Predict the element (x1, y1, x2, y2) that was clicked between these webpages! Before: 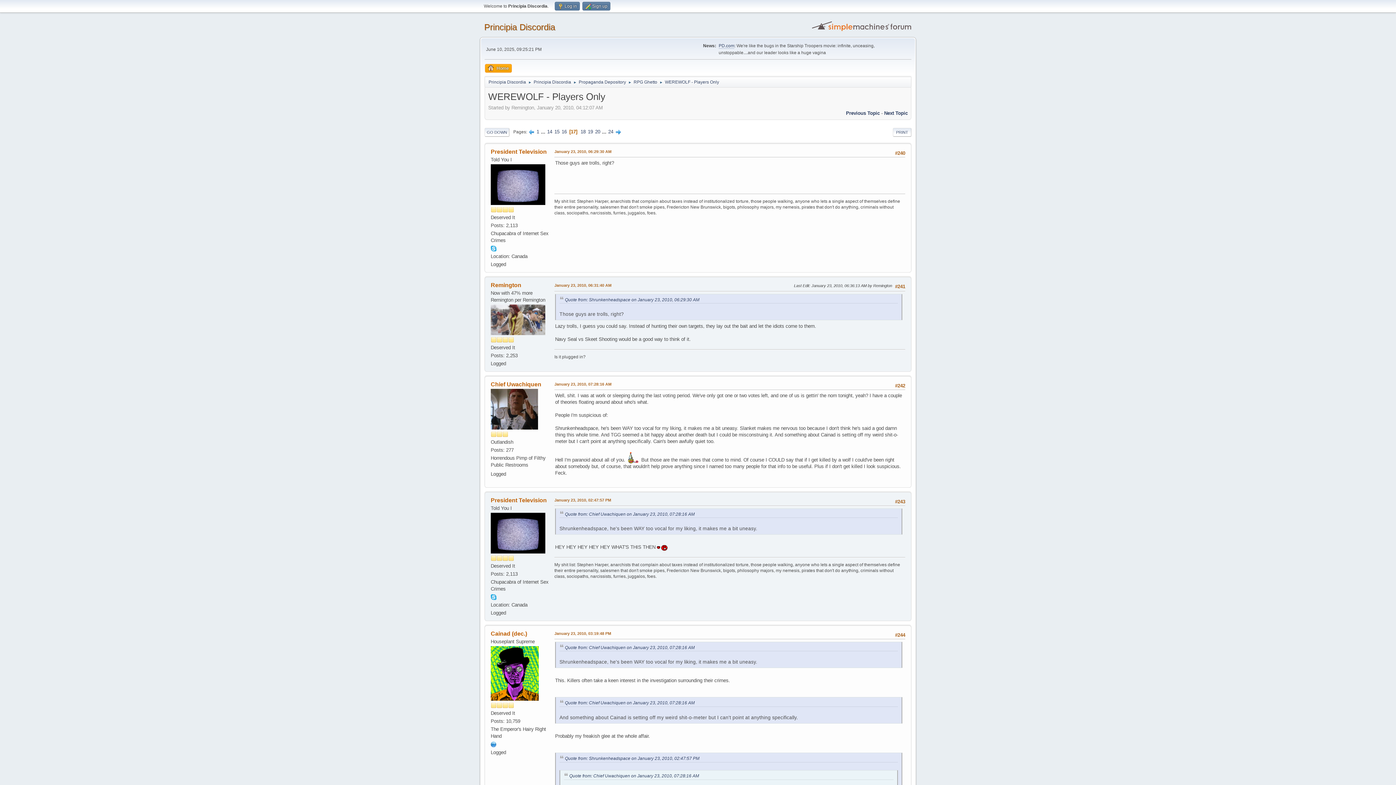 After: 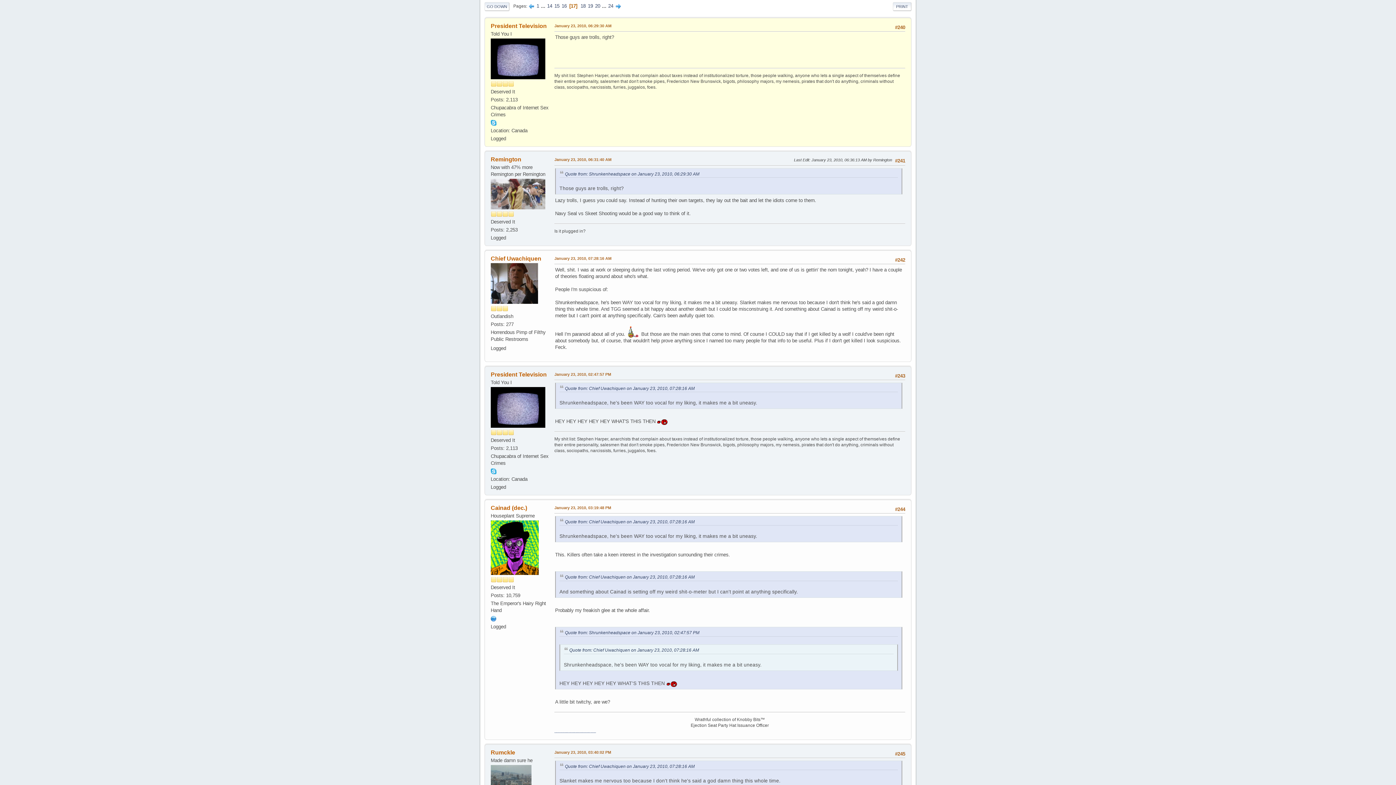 Action: label: Quote from: Shrunkenheadspace on January 23, 2010, 06:29:30 AM bbox: (565, 297, 699, 302)